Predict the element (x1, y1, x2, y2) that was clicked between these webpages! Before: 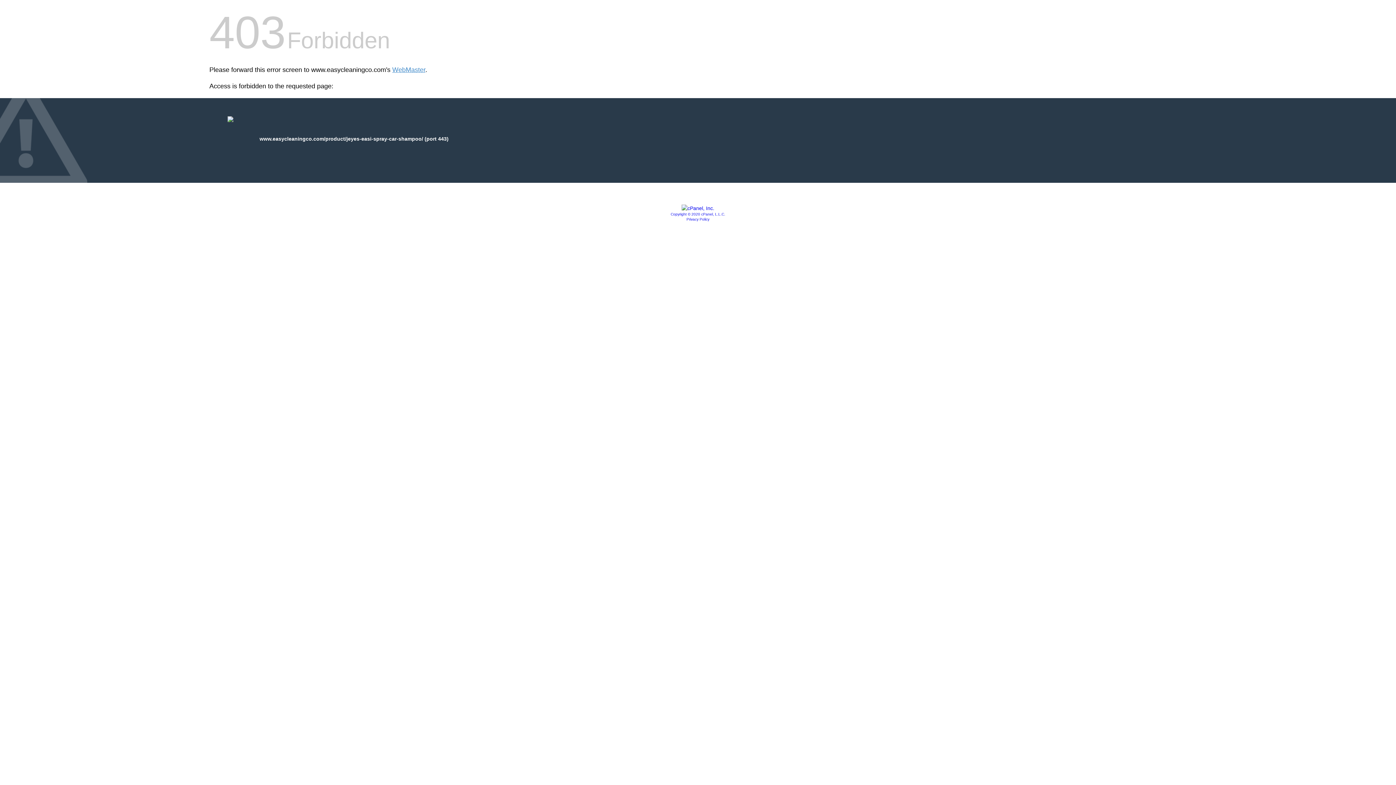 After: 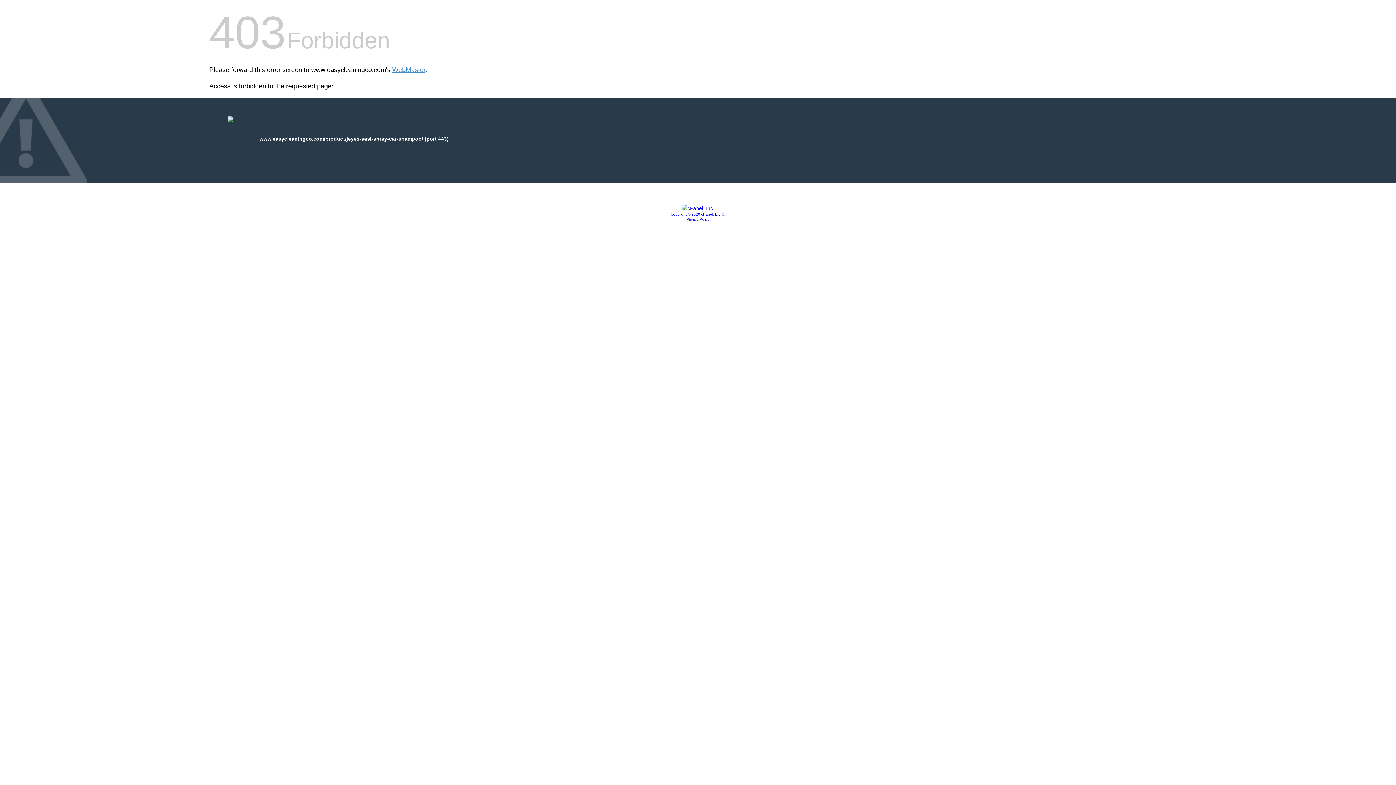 Action: label: Privacy Policy bbox: (686, 217, 709, 221)